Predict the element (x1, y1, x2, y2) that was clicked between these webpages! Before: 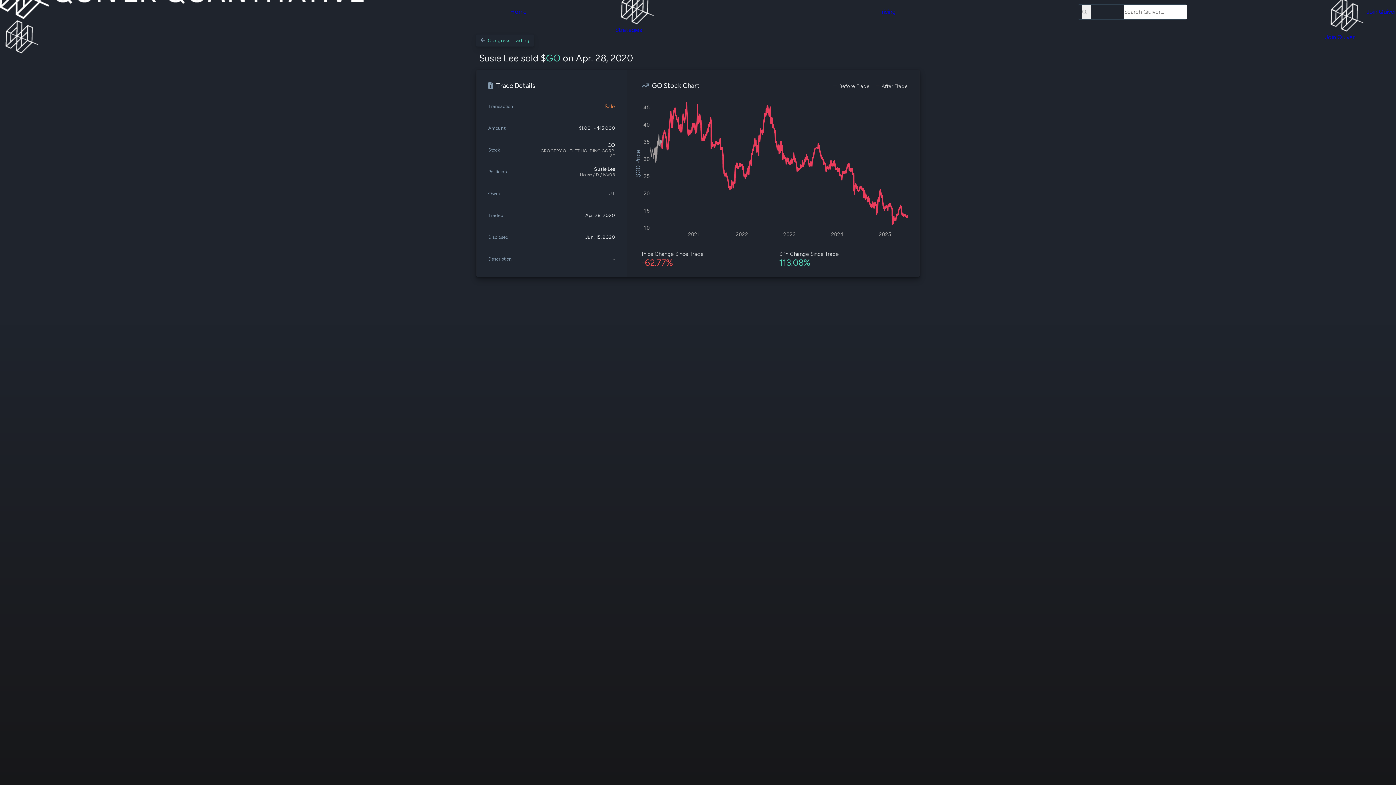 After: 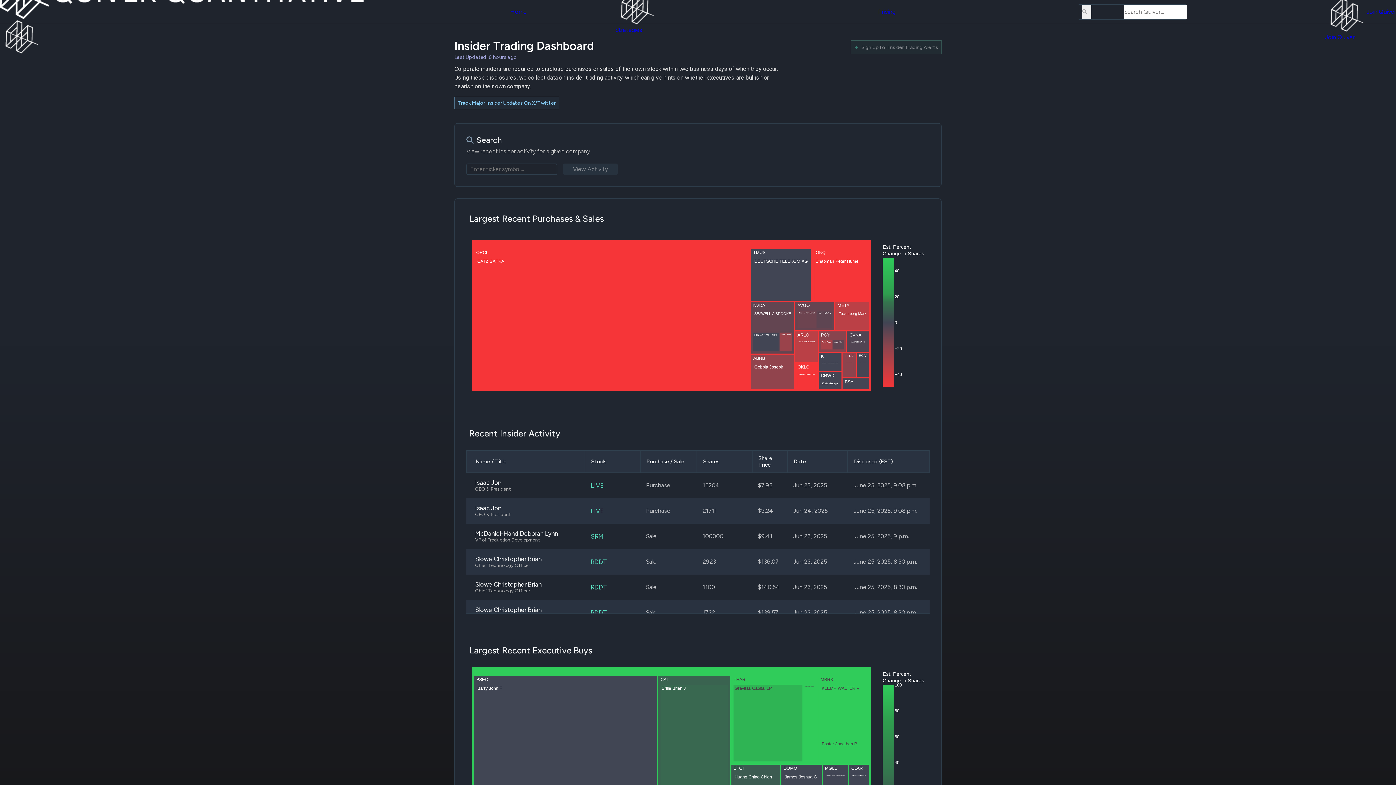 Action: bbox: (526, 105, 564, 112) label: Insider Trading